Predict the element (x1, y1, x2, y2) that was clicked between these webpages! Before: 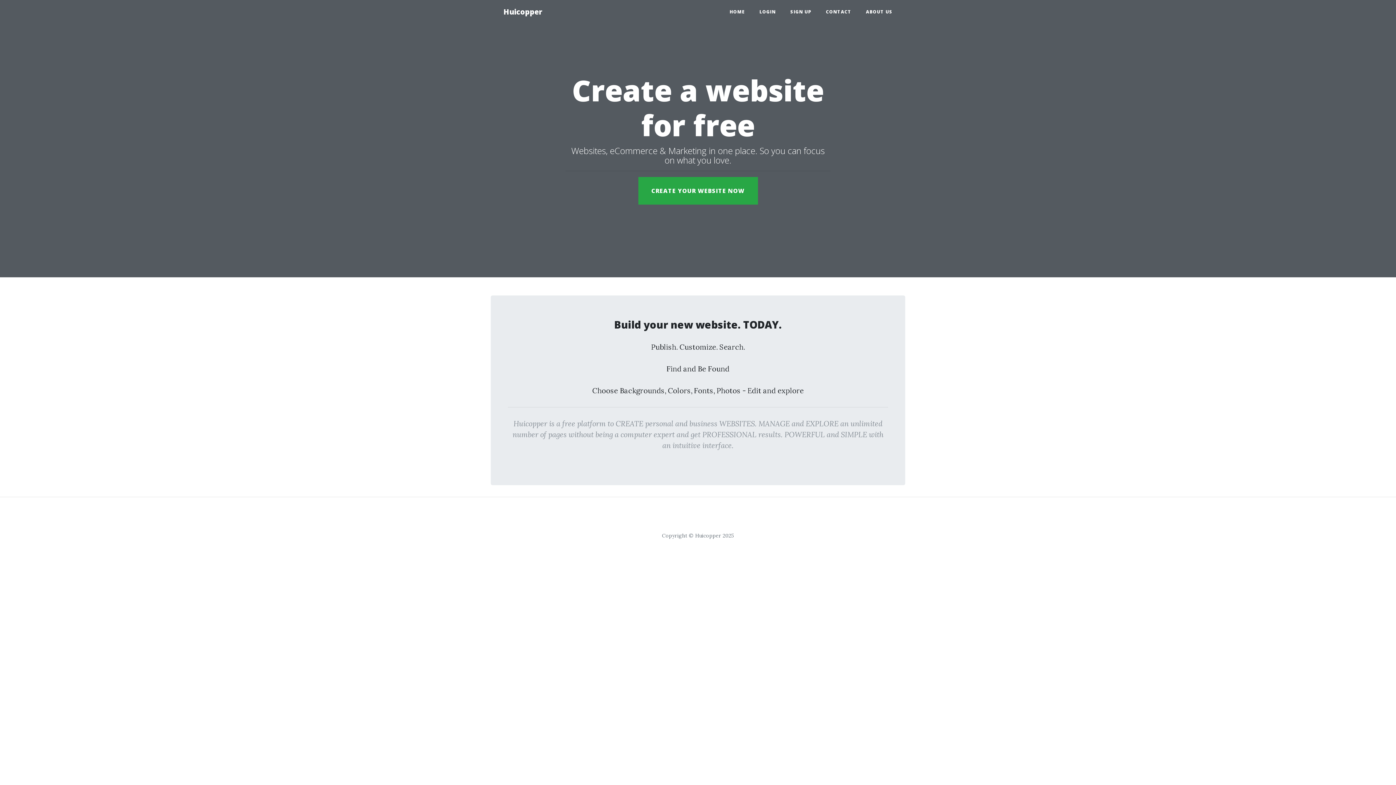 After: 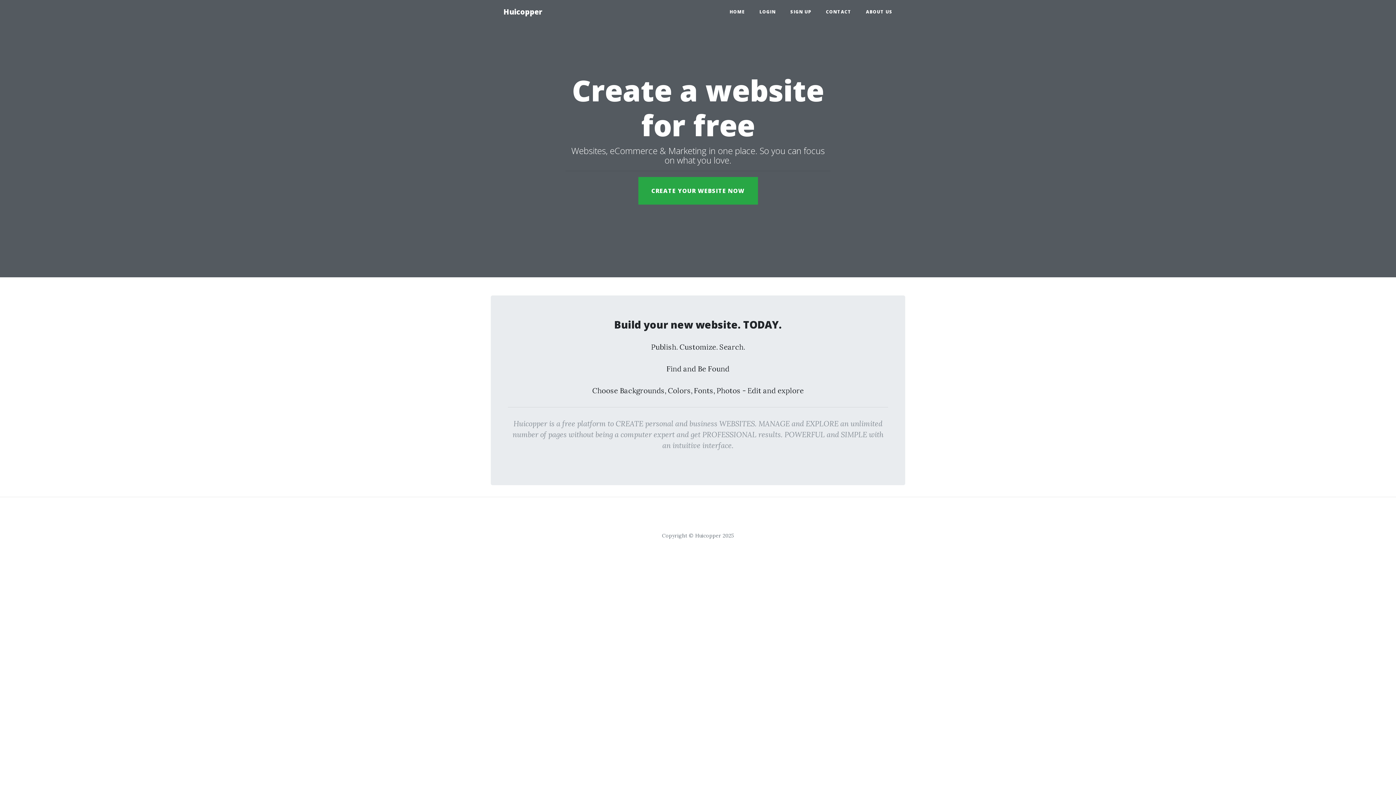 Action: bbox: (722, 5, 752, 18) label: HOME